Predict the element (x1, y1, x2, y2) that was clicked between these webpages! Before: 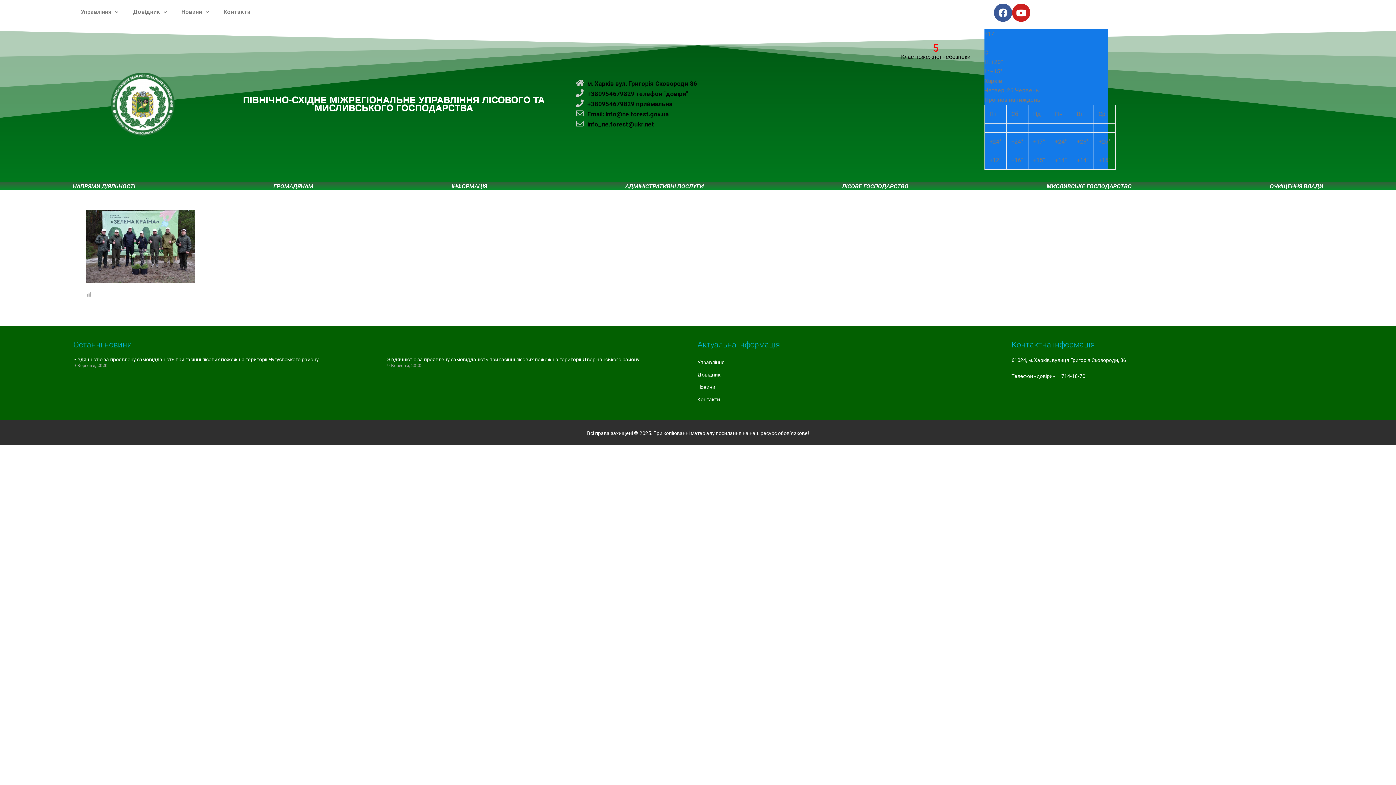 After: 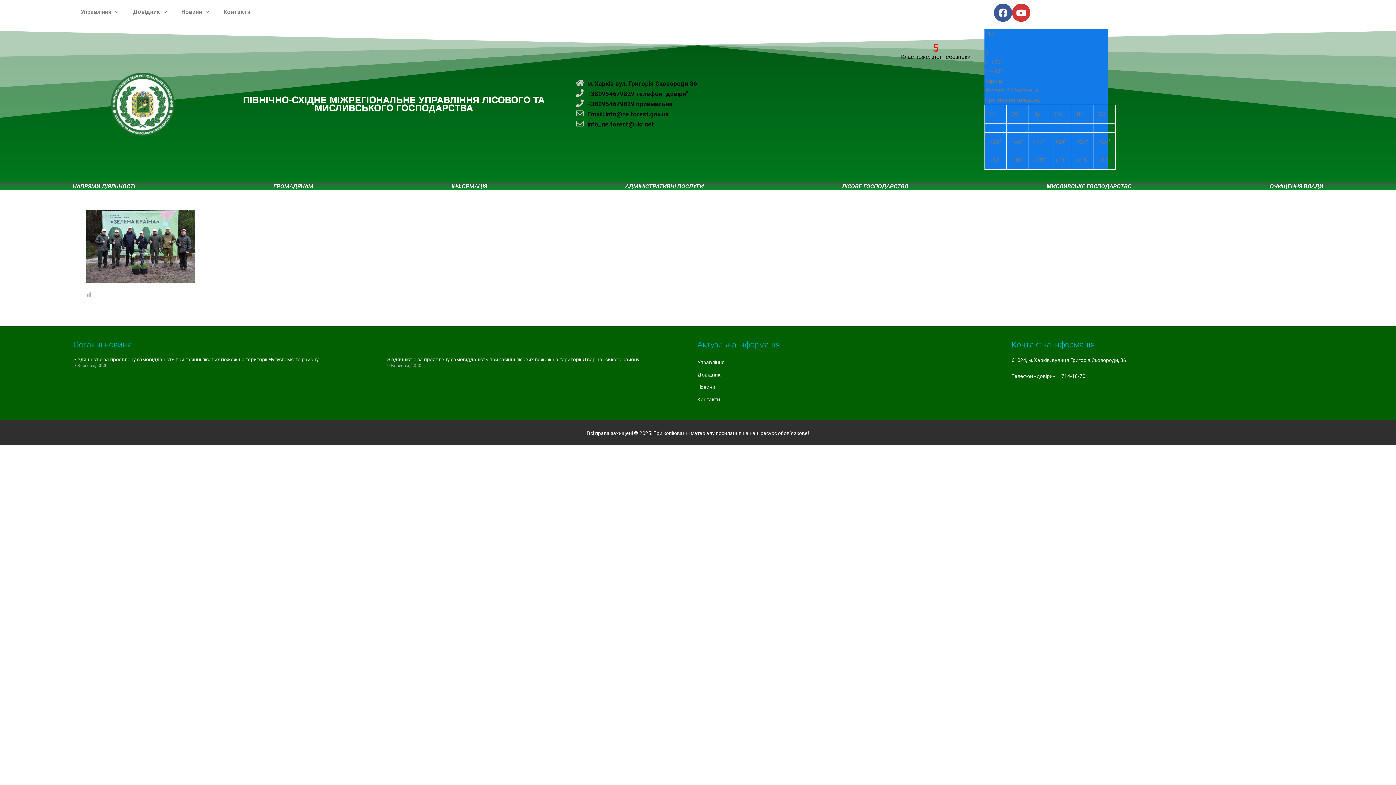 Action: bbox: (1012, 3, 1030, 21) label: Youtube